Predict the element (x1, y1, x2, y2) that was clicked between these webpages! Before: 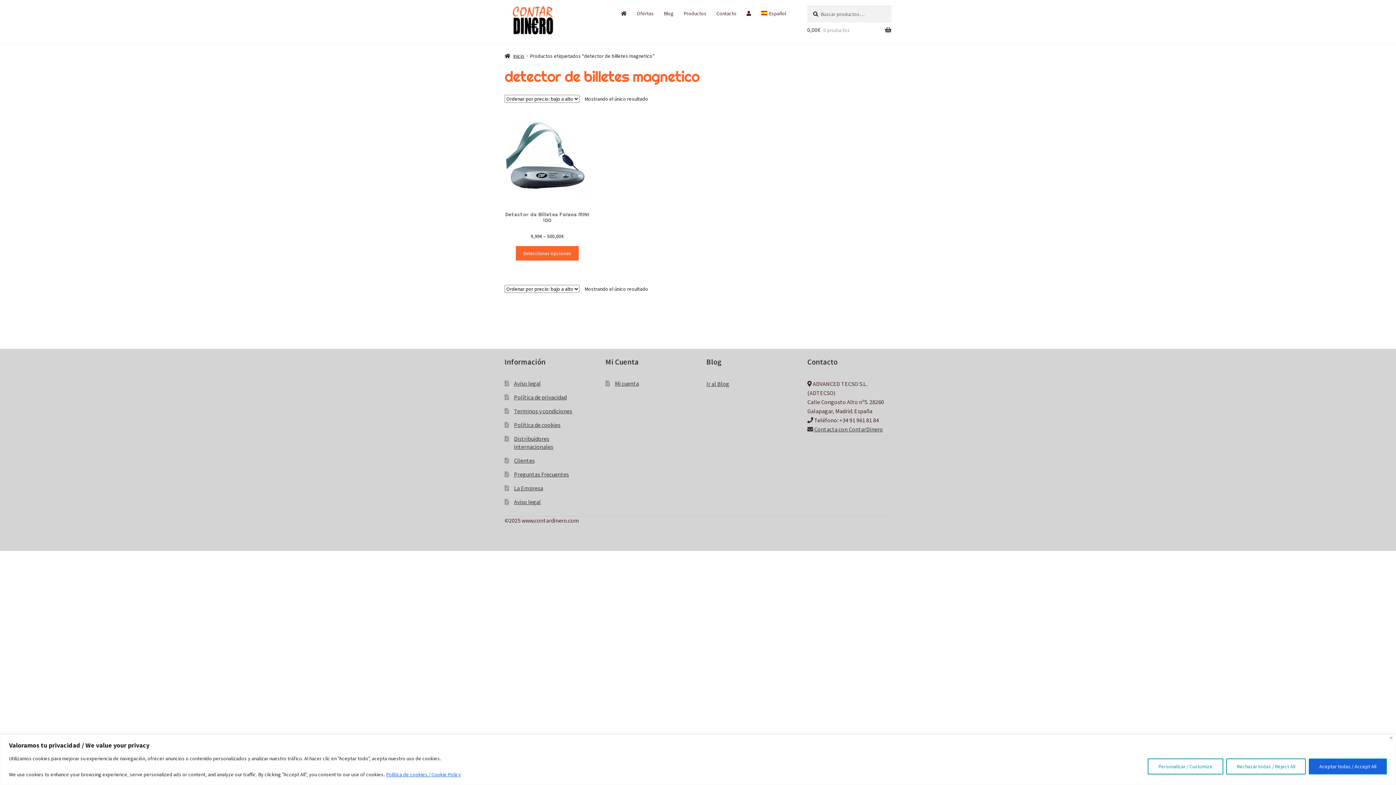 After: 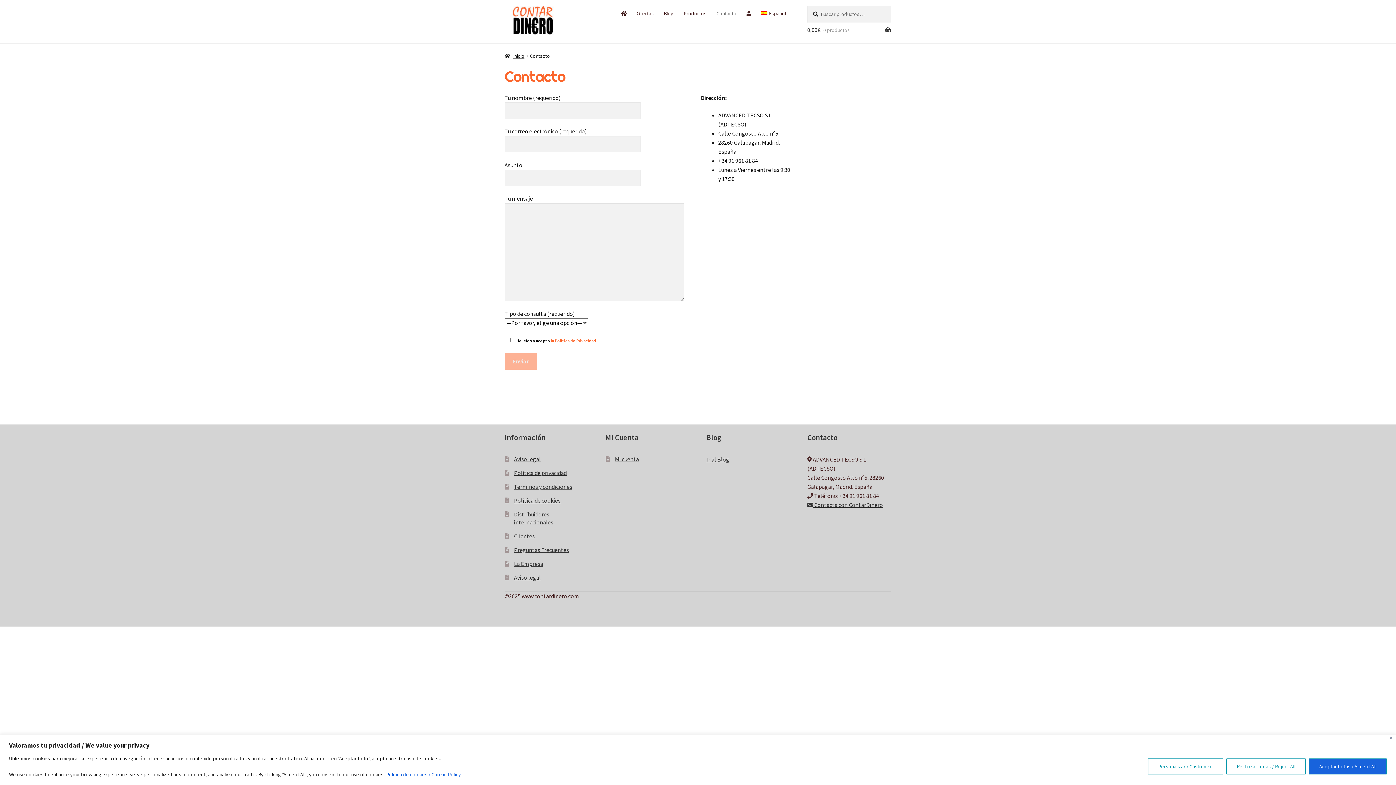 Action: bbox: (807, 425, 883, 433) label:  Contacta con ContarDinero